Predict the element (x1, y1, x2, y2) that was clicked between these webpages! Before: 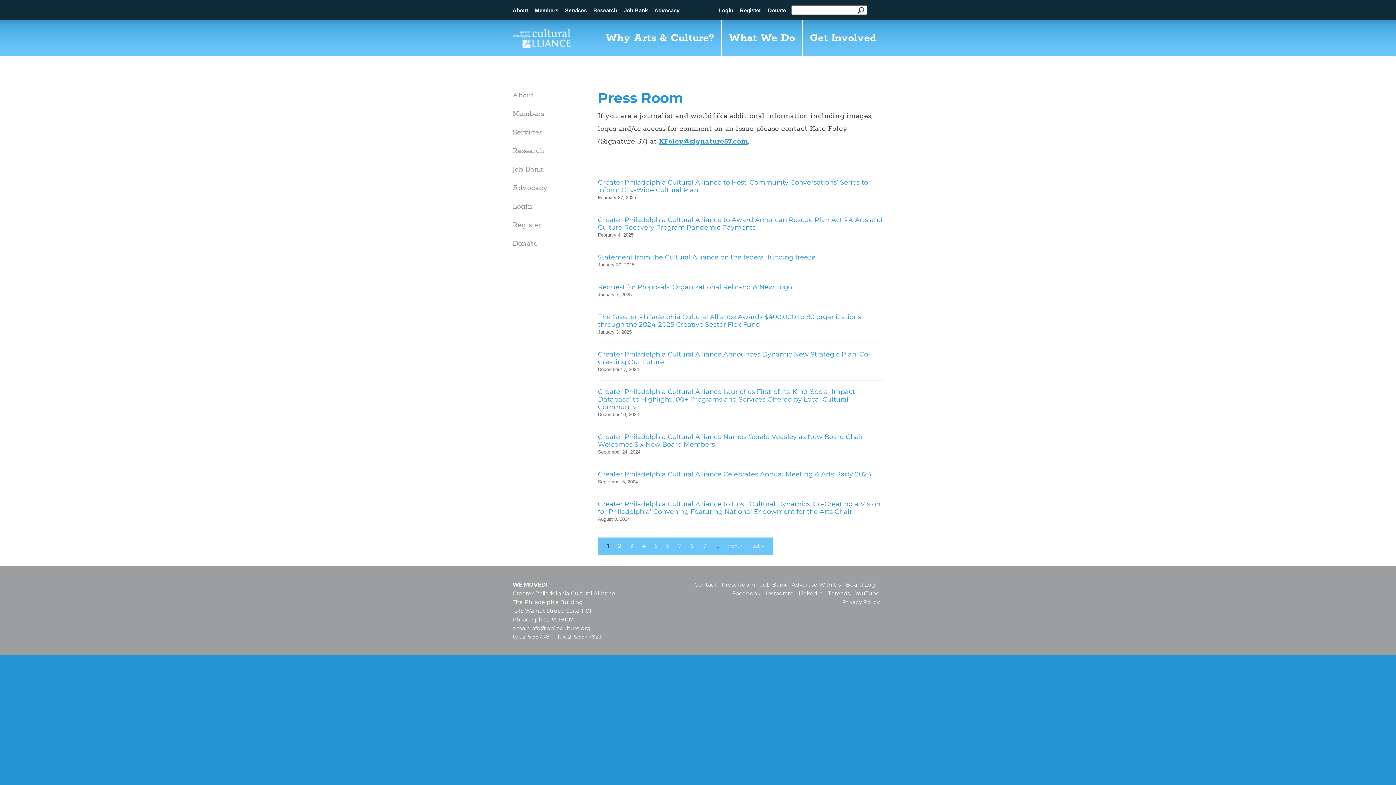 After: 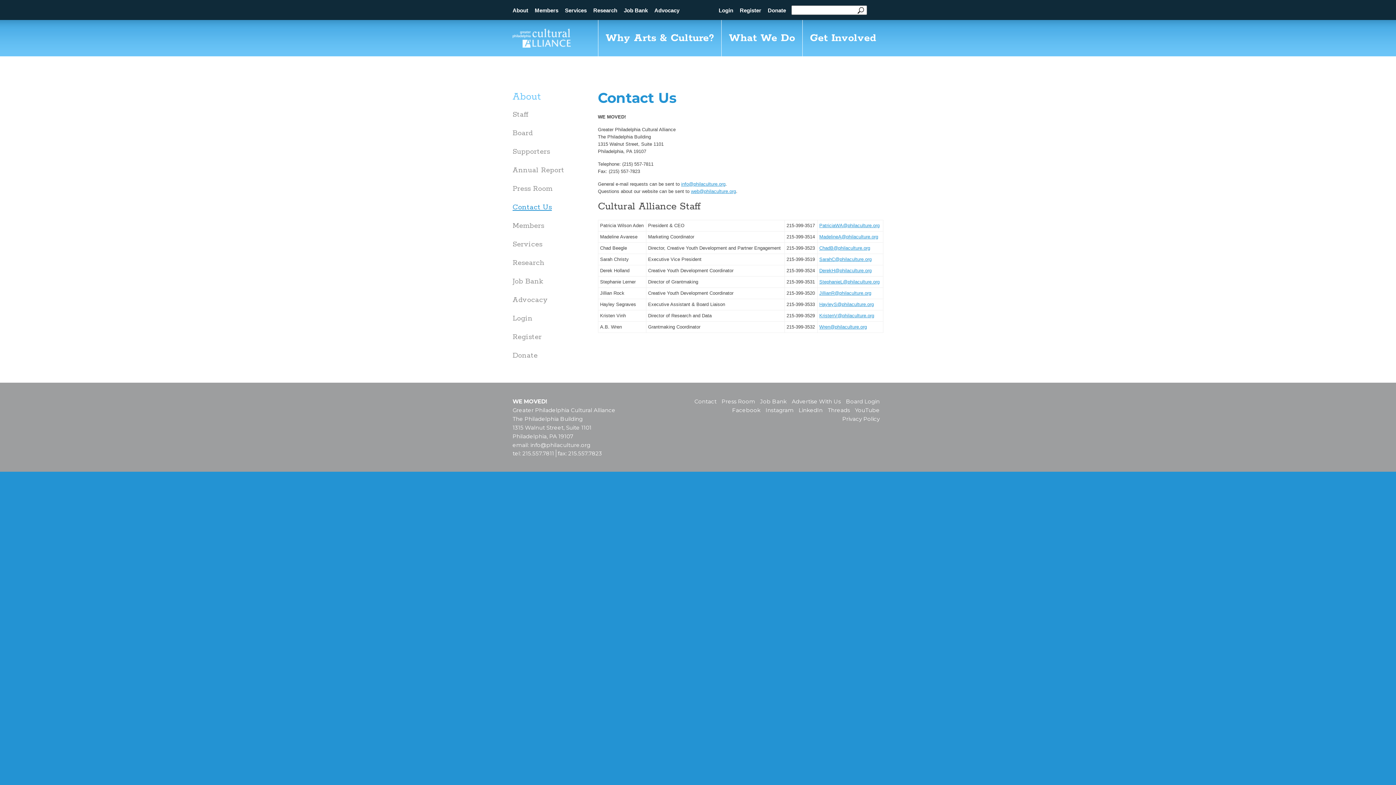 Action: label: Contact bbox: (694, 581, 716, 588)